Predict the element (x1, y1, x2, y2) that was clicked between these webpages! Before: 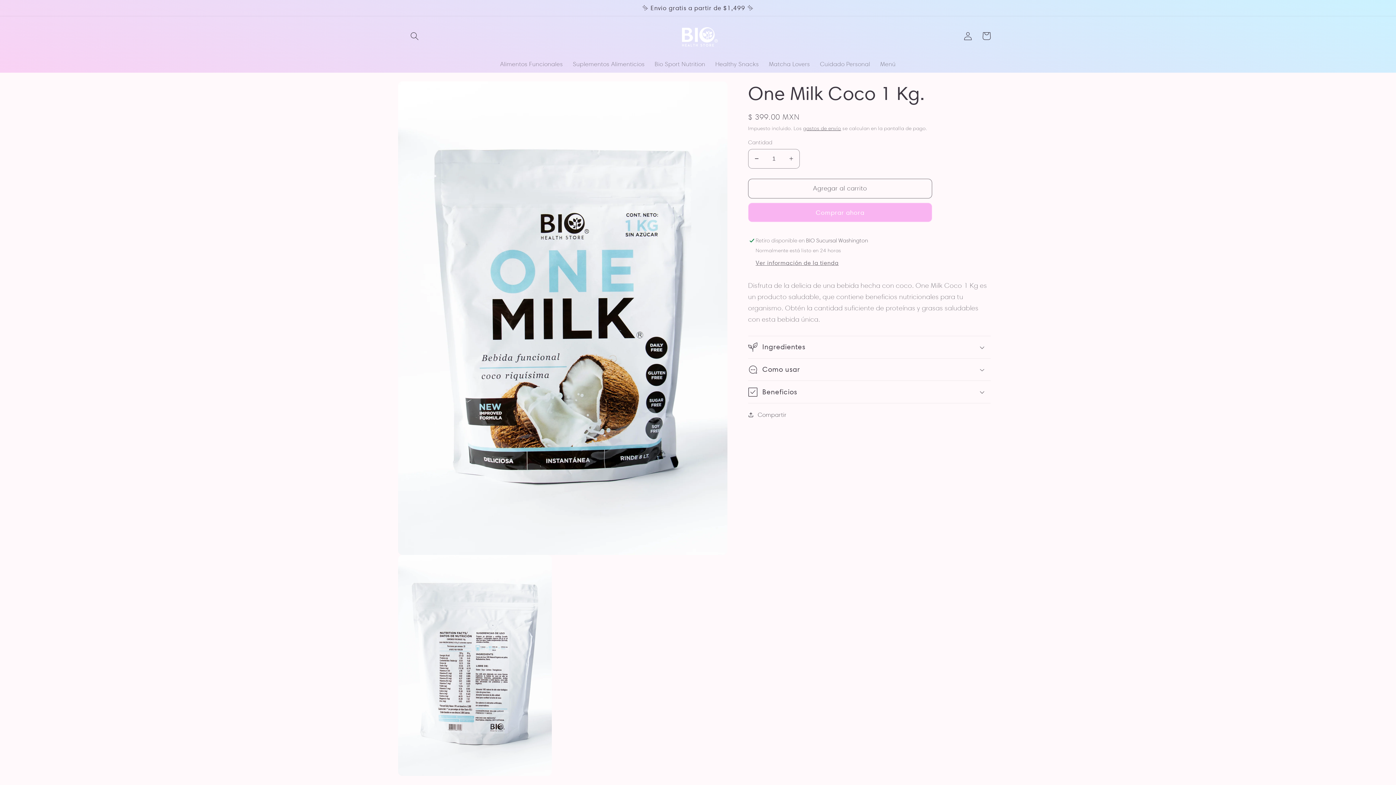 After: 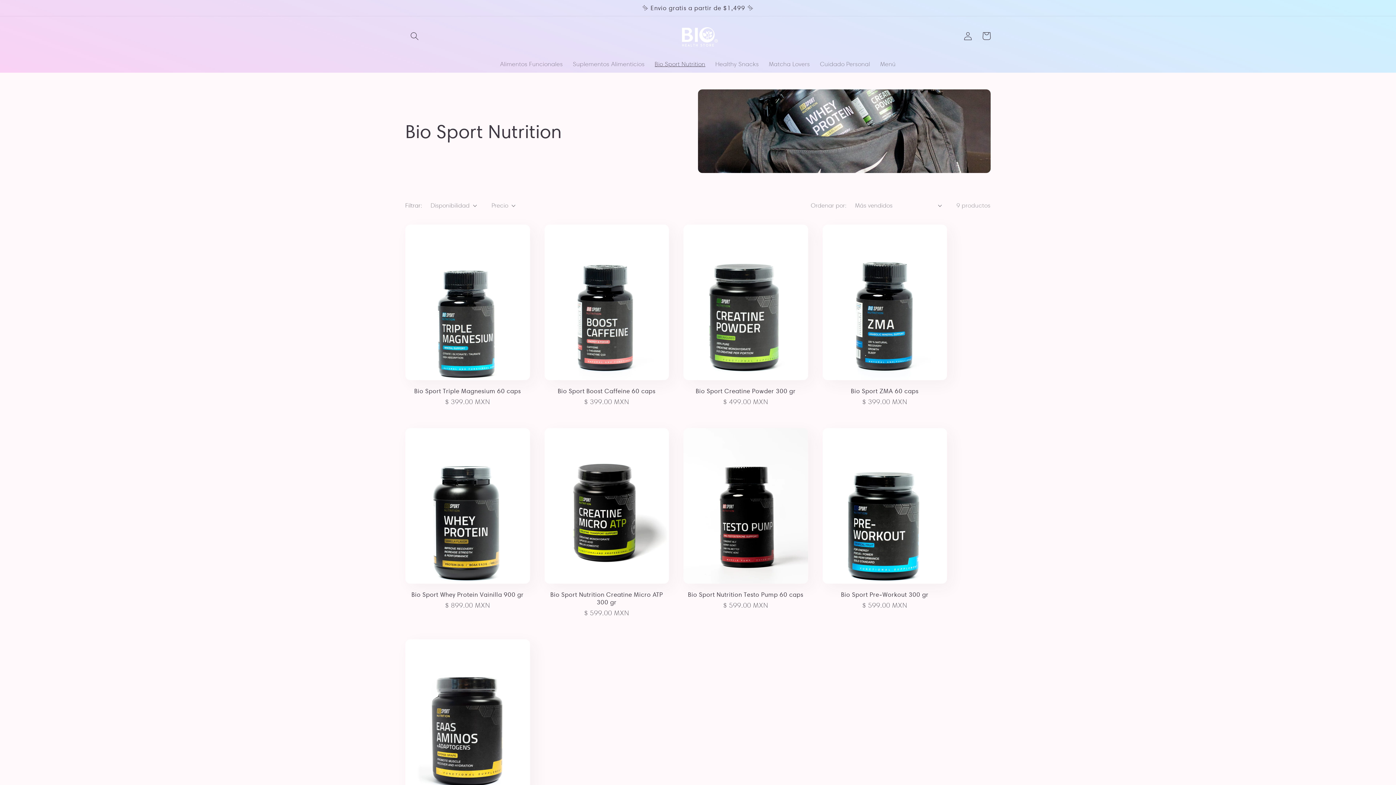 Action: label: Bio Sport Nutrition bbox: (649, 55, 710, 72)